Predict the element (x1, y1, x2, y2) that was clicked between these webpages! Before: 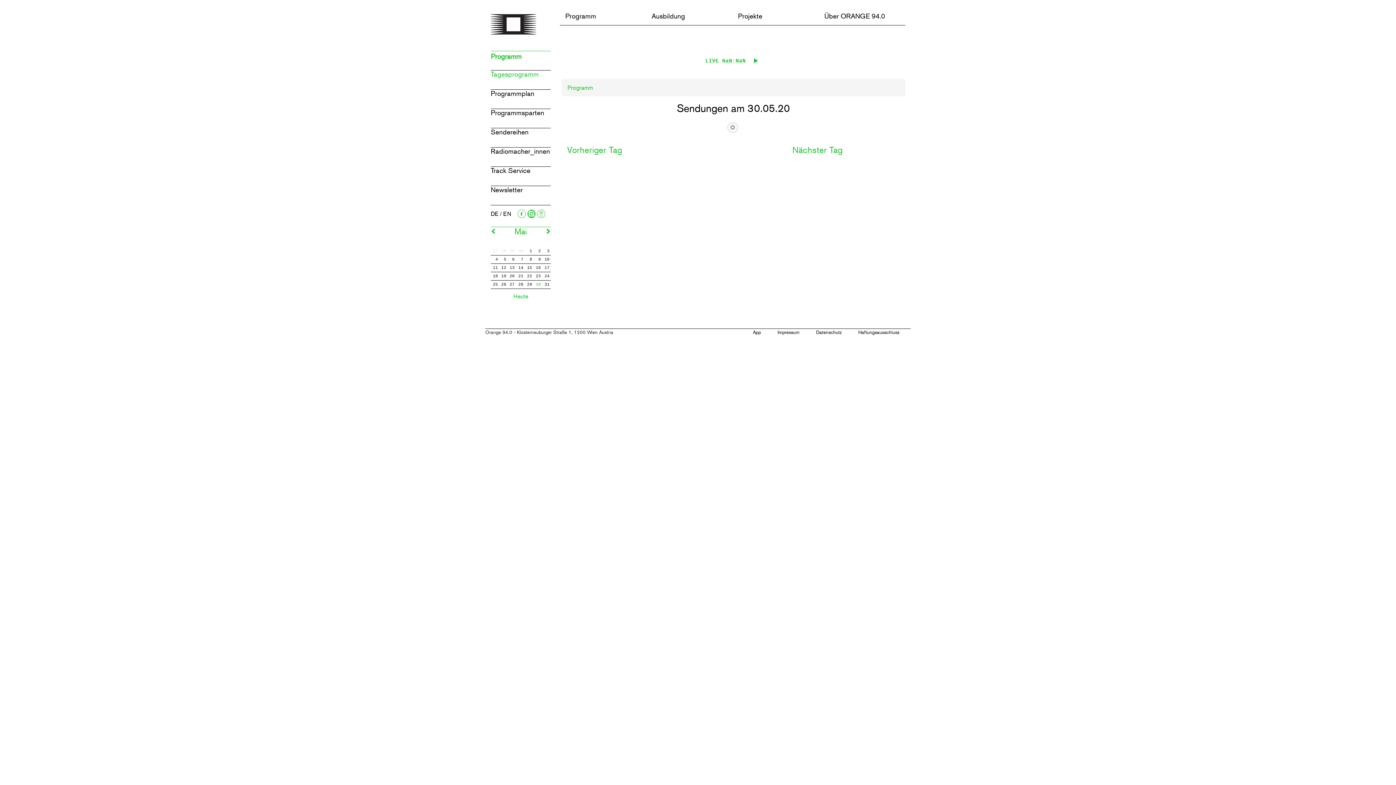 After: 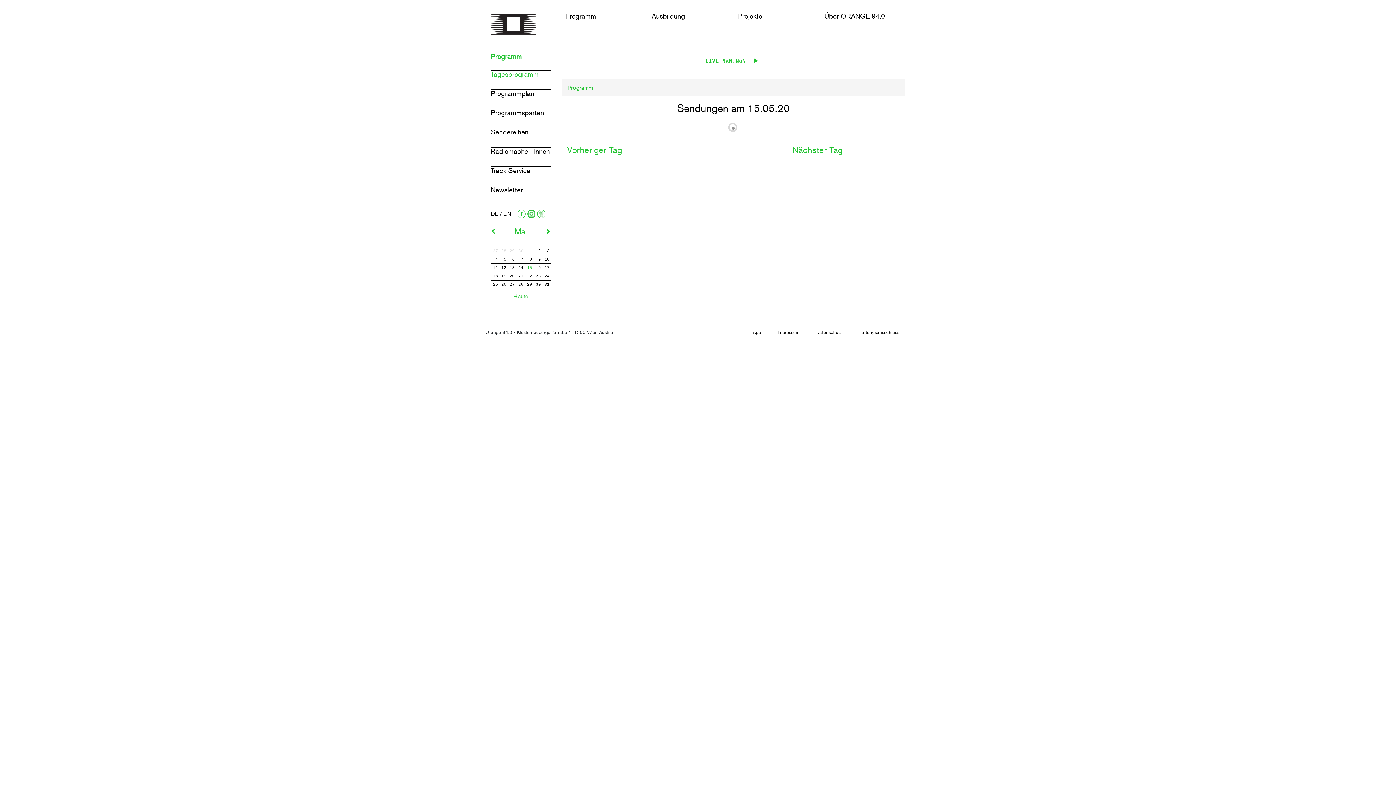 Action: bbox: (527, 264, 532, 270) label: 15